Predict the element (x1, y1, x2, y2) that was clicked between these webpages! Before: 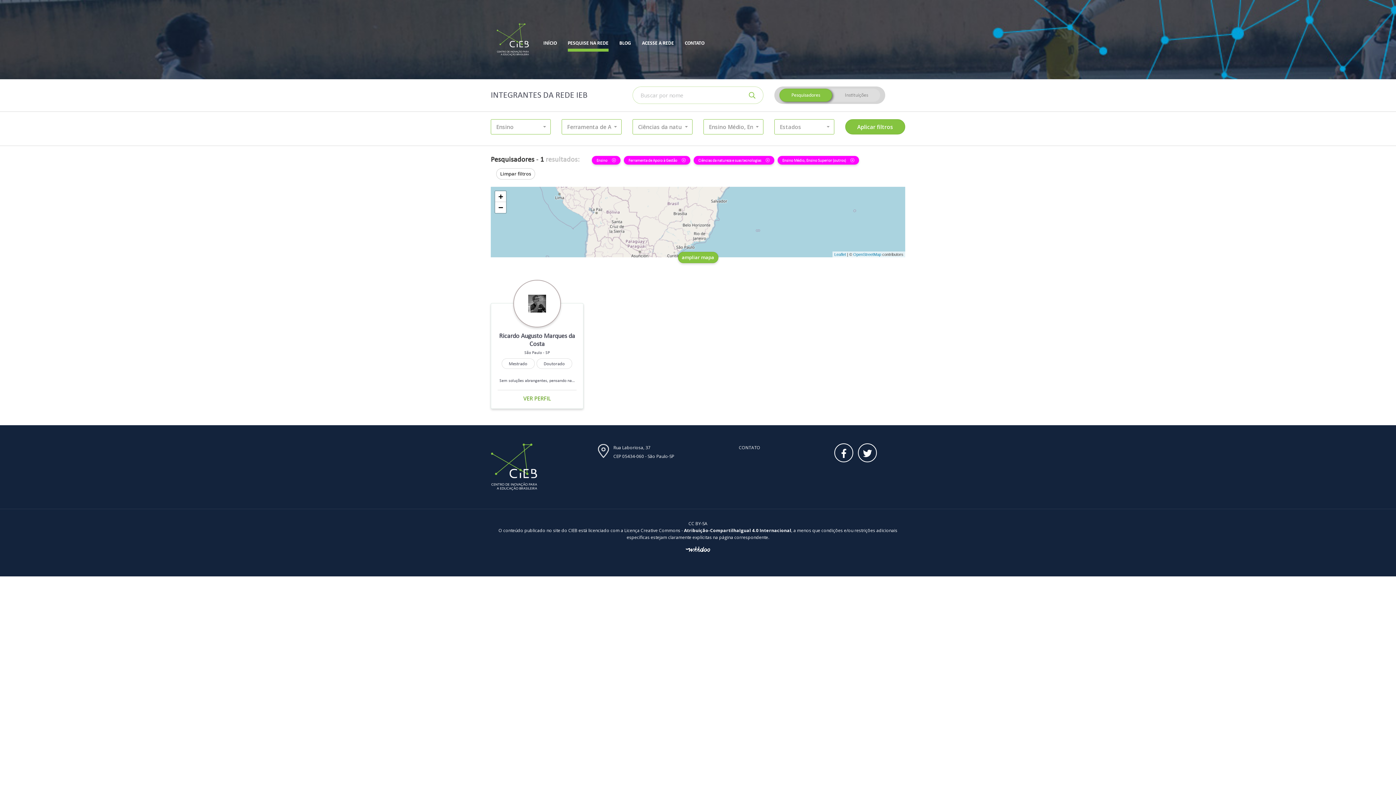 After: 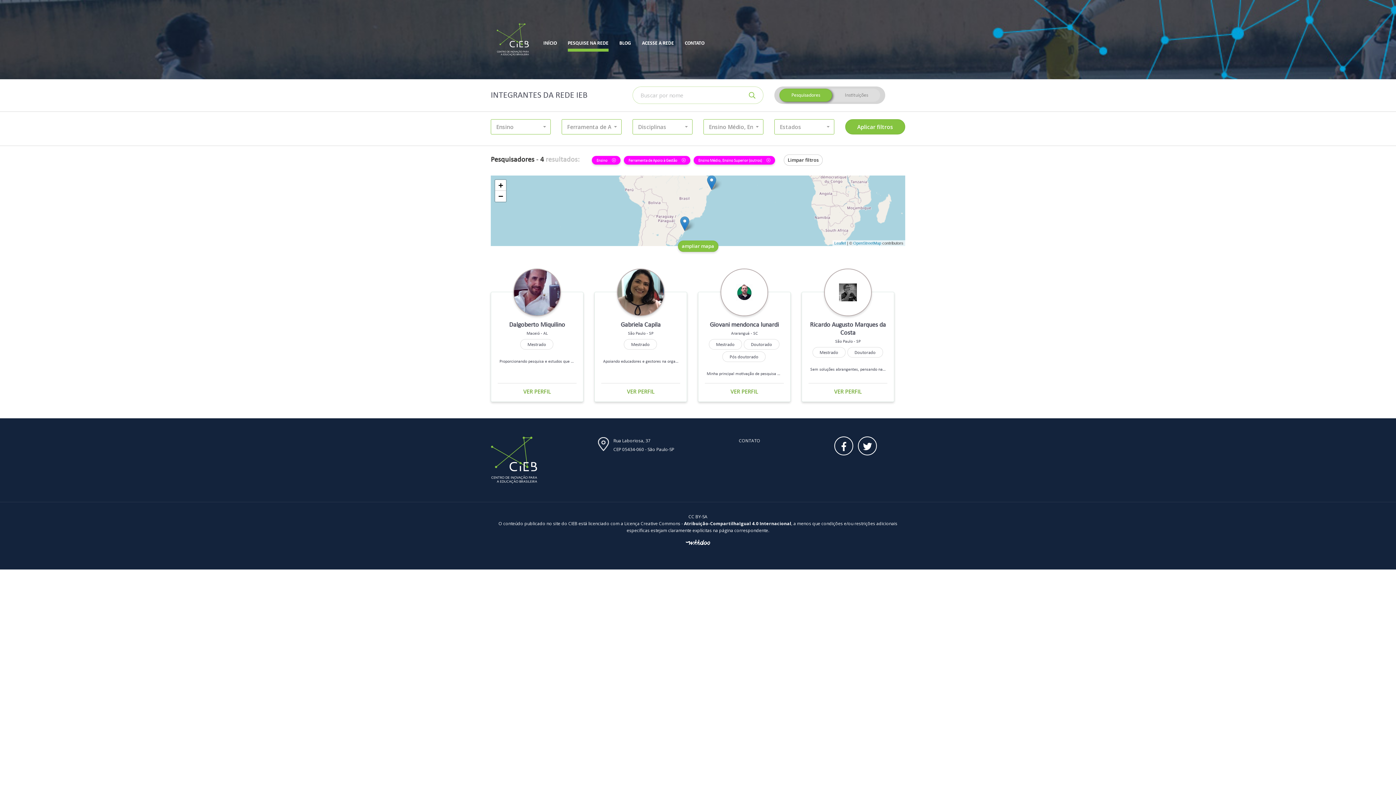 Action: bbox: (693, 156, 776, 163) label: Ciências da natureza e suas tecnologias 